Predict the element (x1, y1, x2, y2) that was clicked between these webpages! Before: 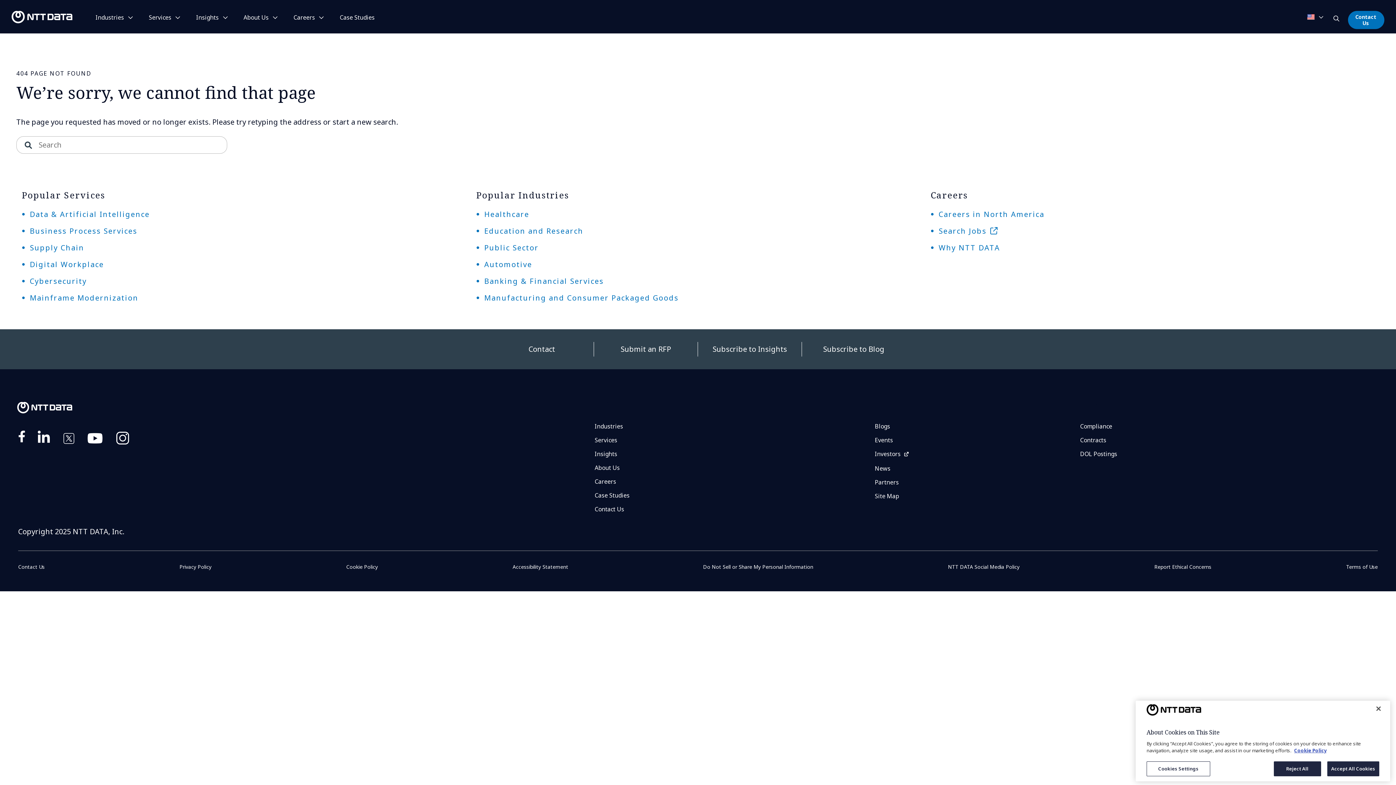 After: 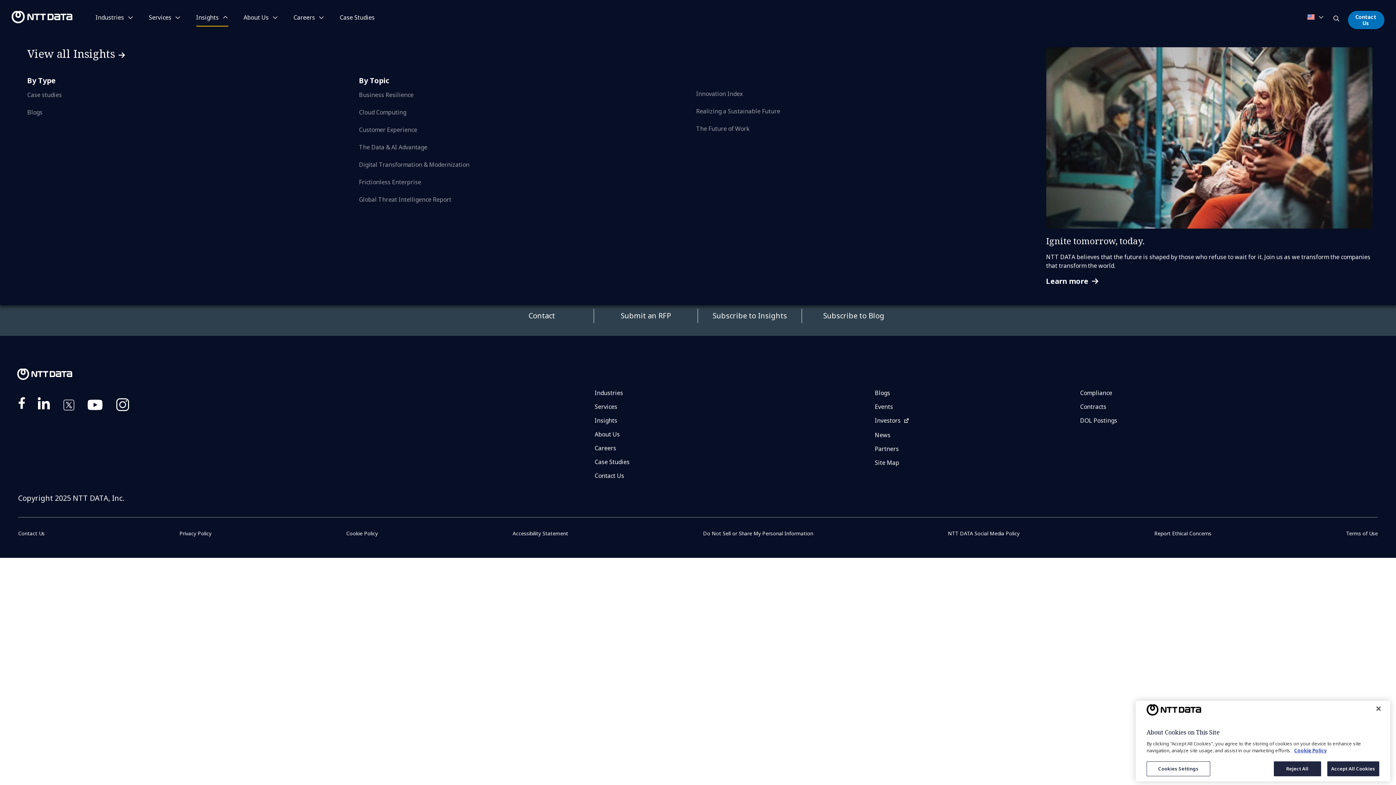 Action: bbox: (196, 13, 228, 21) label: Insights